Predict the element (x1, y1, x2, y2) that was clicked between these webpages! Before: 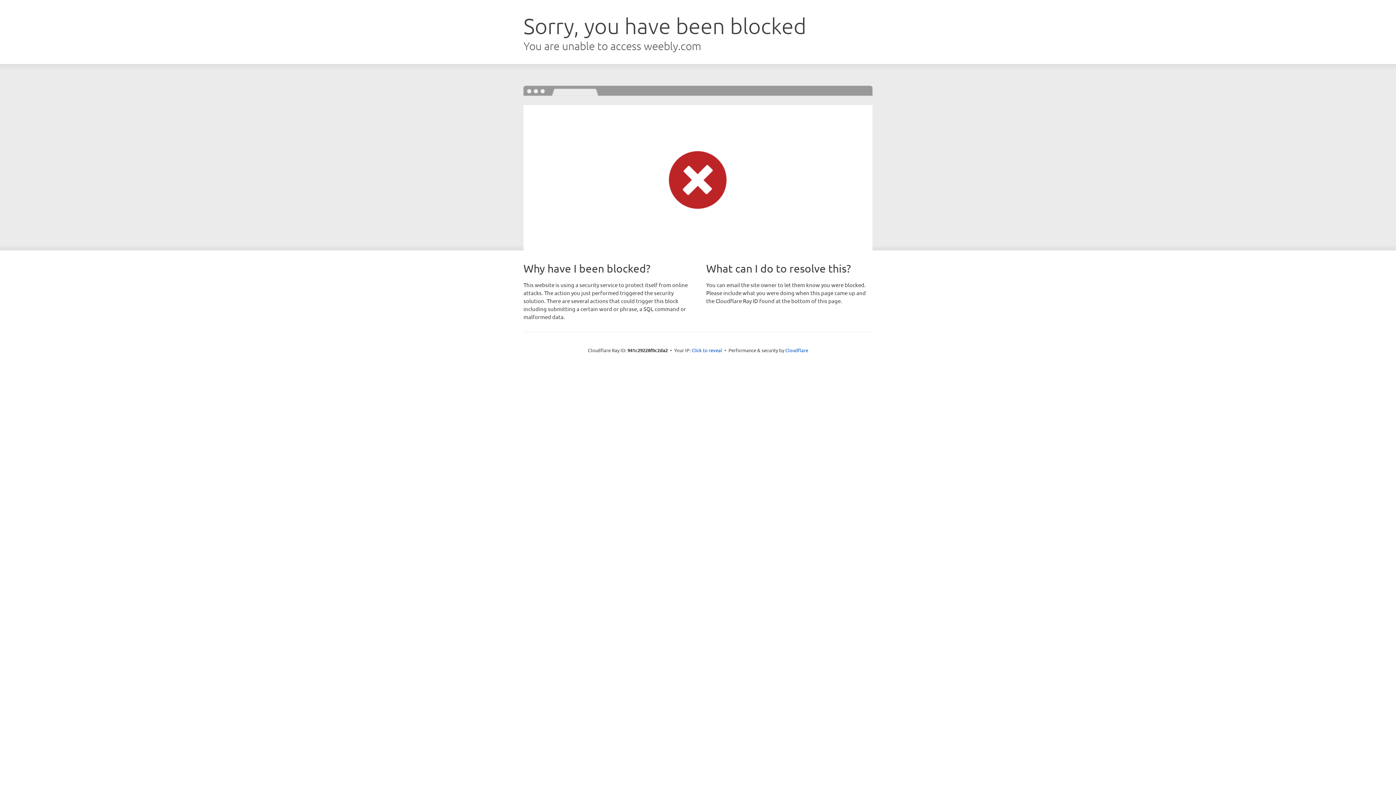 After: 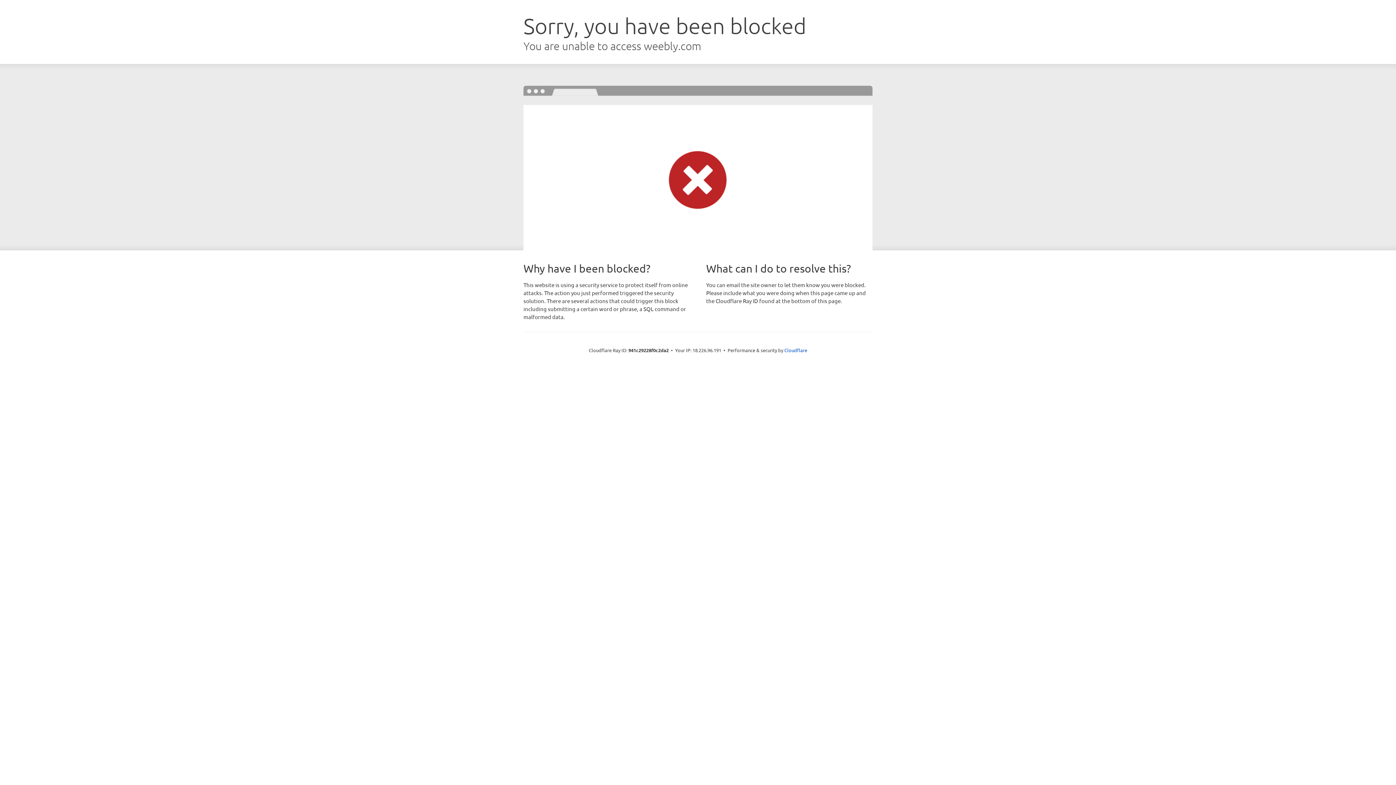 Action: label: Click to reveal bbox: (691, 346, 722, 353)